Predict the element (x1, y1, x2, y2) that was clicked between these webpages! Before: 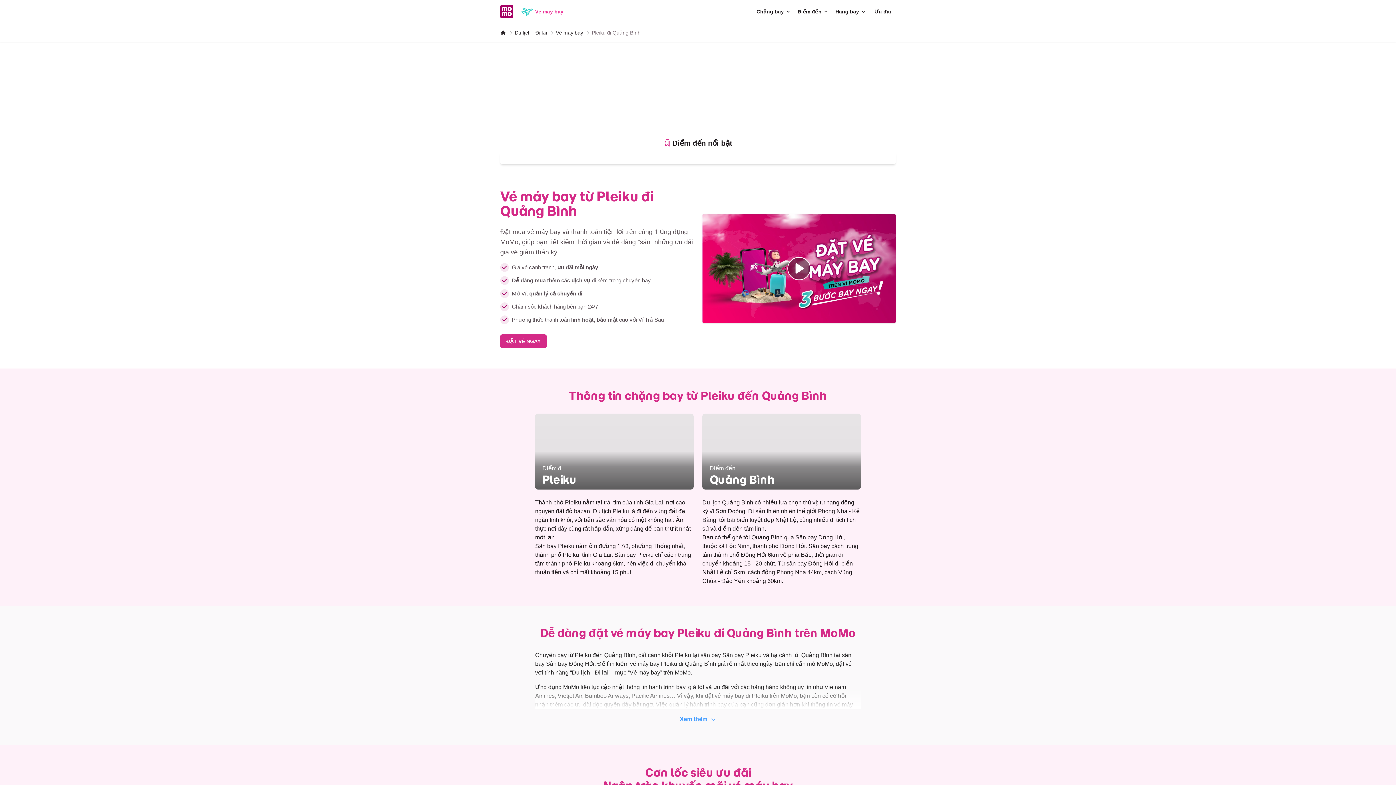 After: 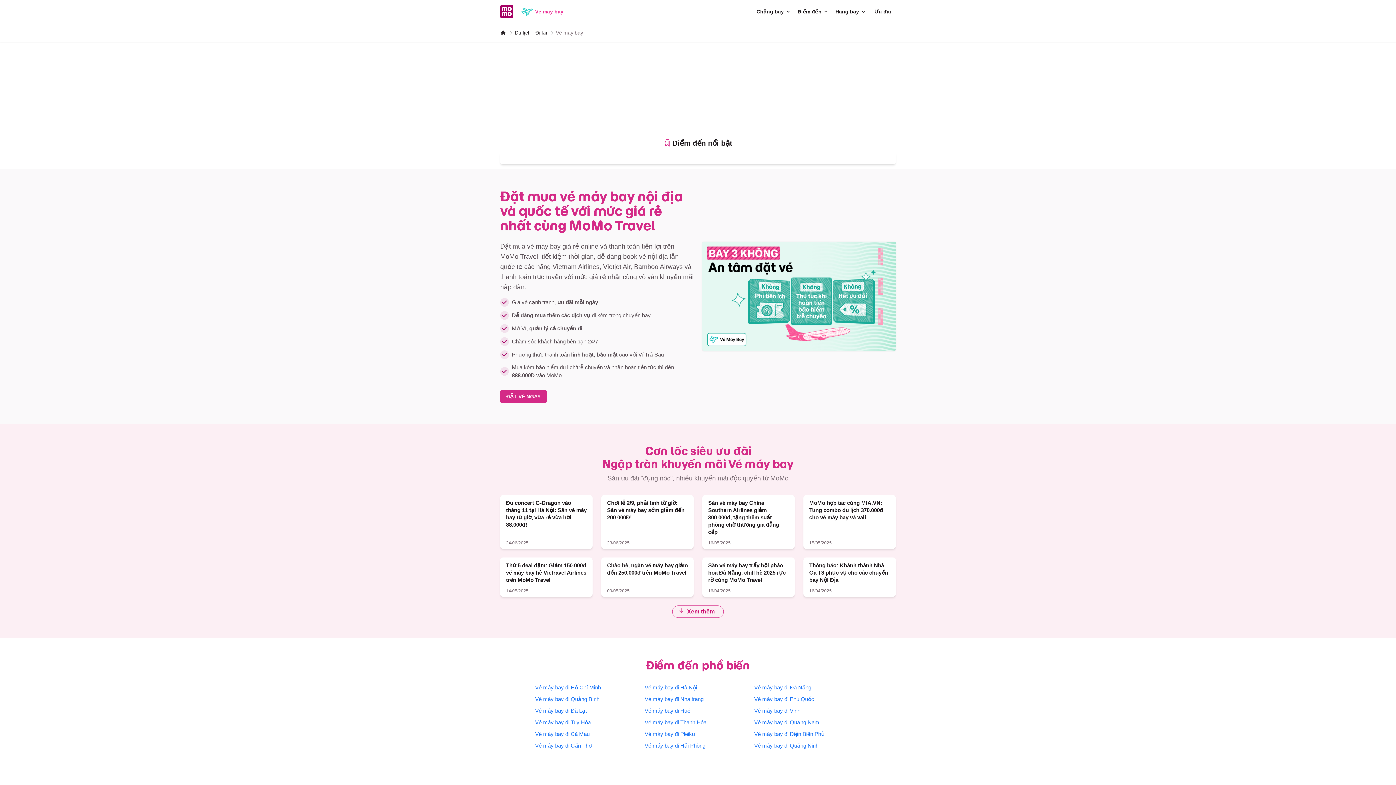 Action: bbox: (517, 5, 563, 18) label: Vé máy bay